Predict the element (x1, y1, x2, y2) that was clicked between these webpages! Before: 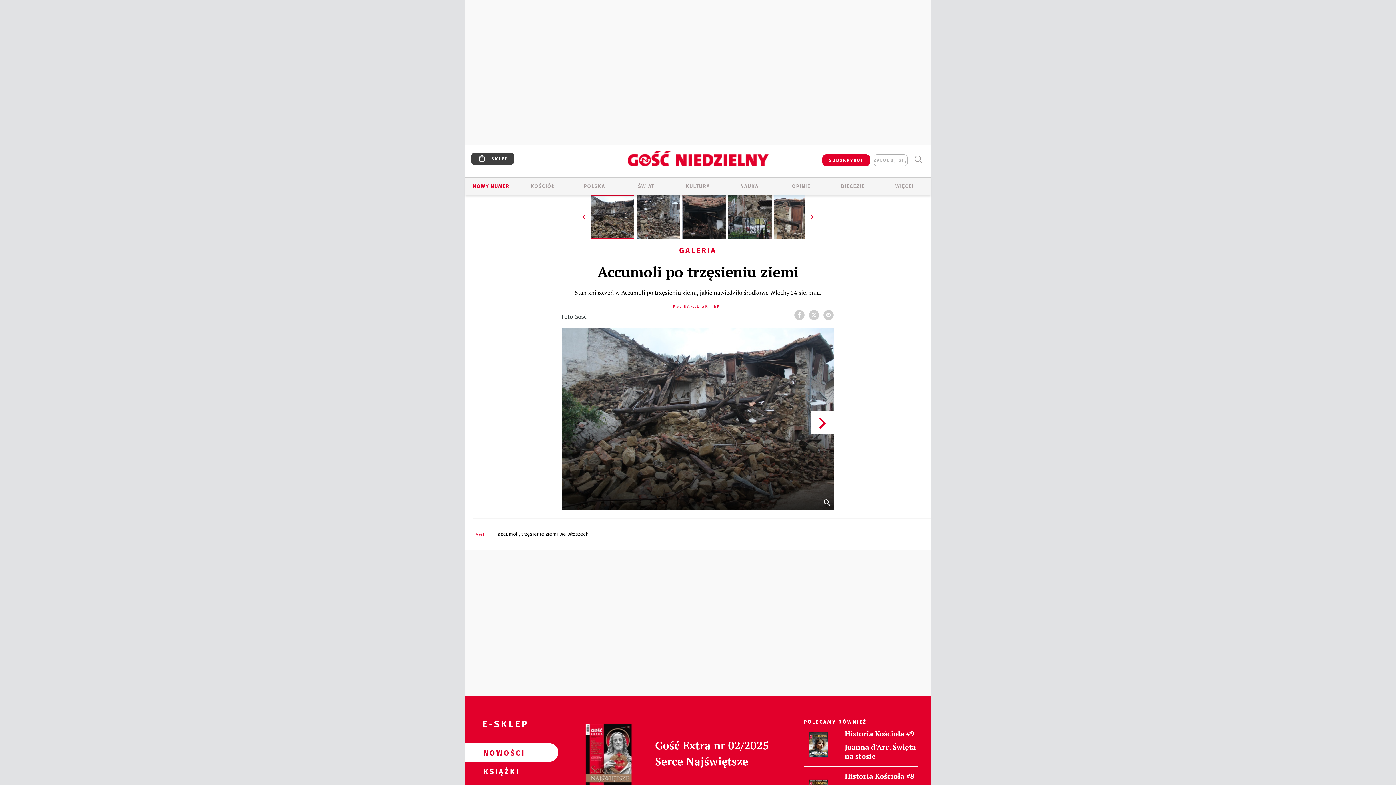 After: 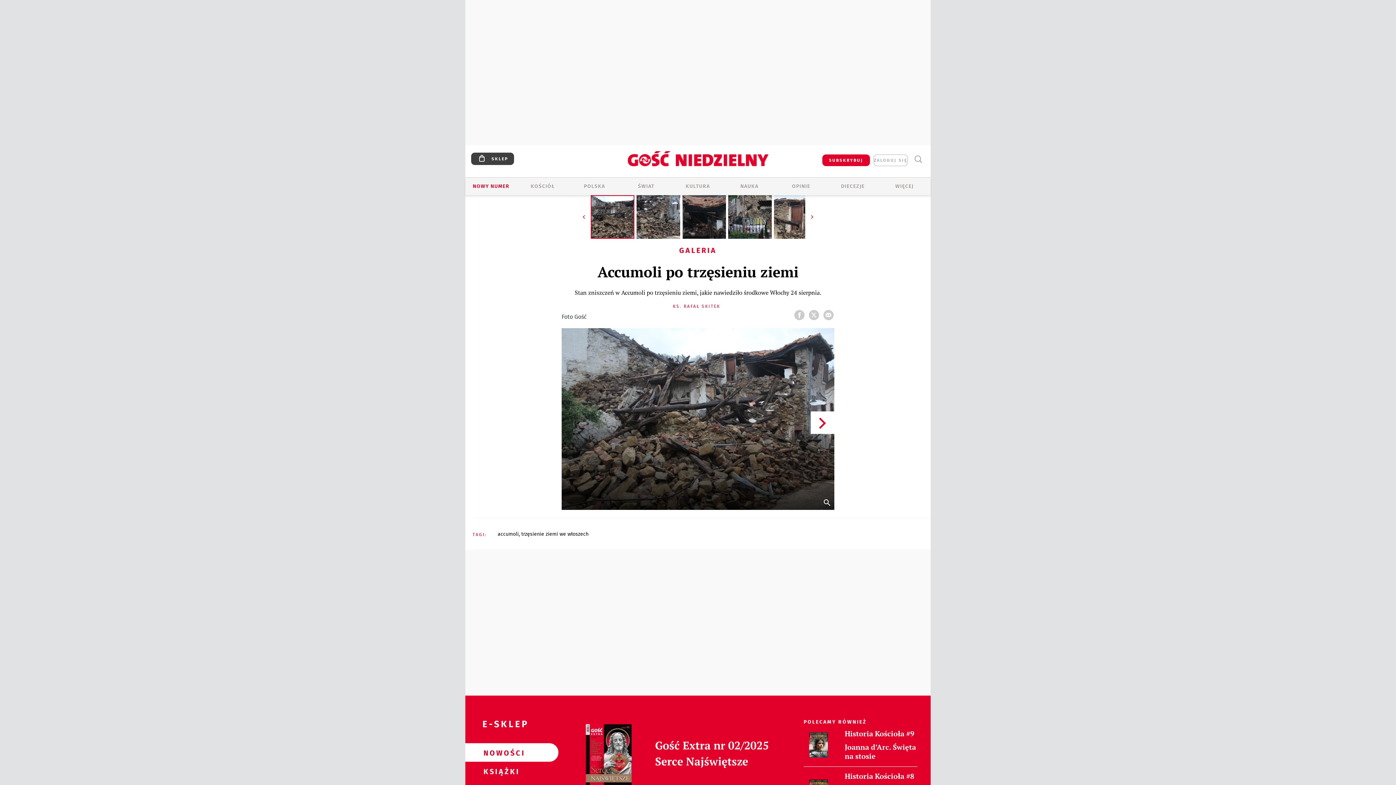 Action: bbox: (580, 213, 588, 221) label: ⏪